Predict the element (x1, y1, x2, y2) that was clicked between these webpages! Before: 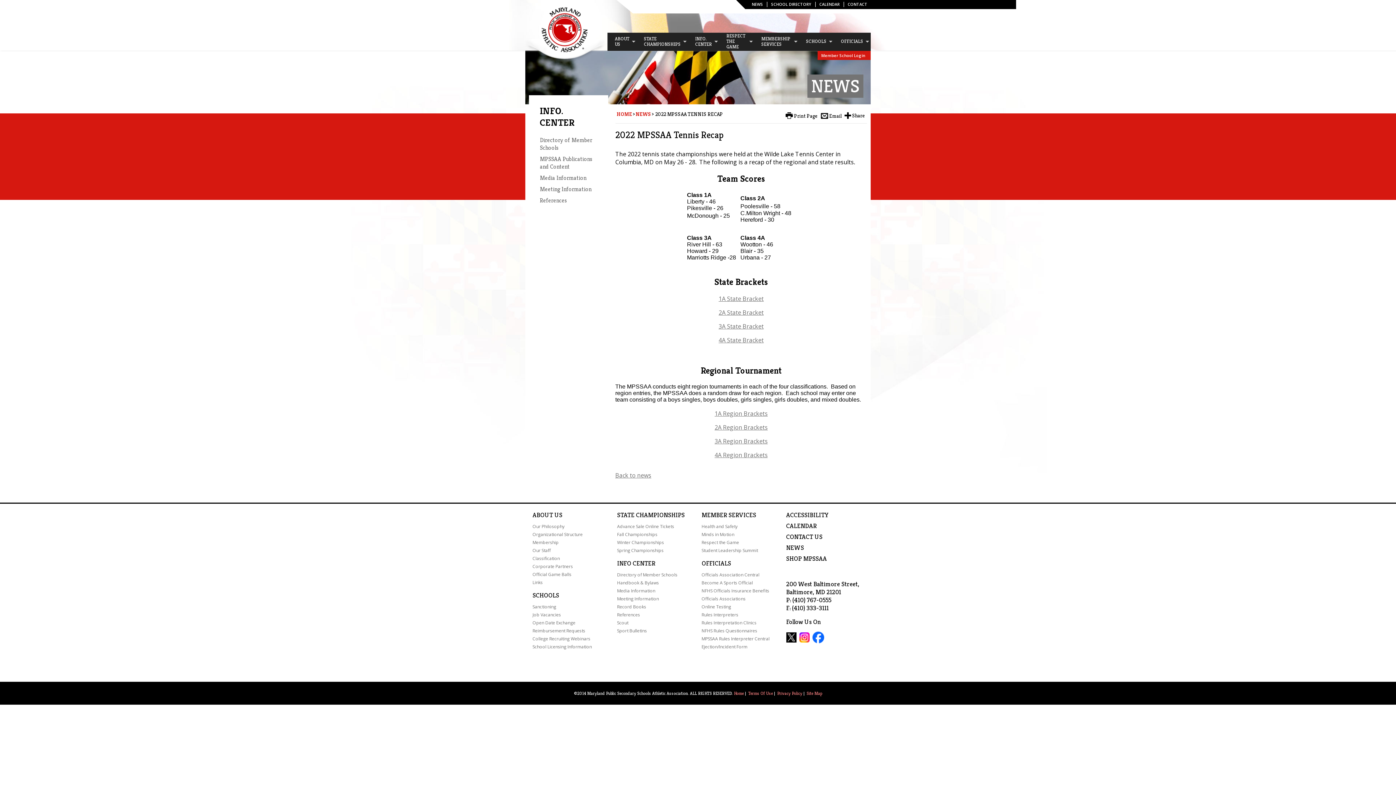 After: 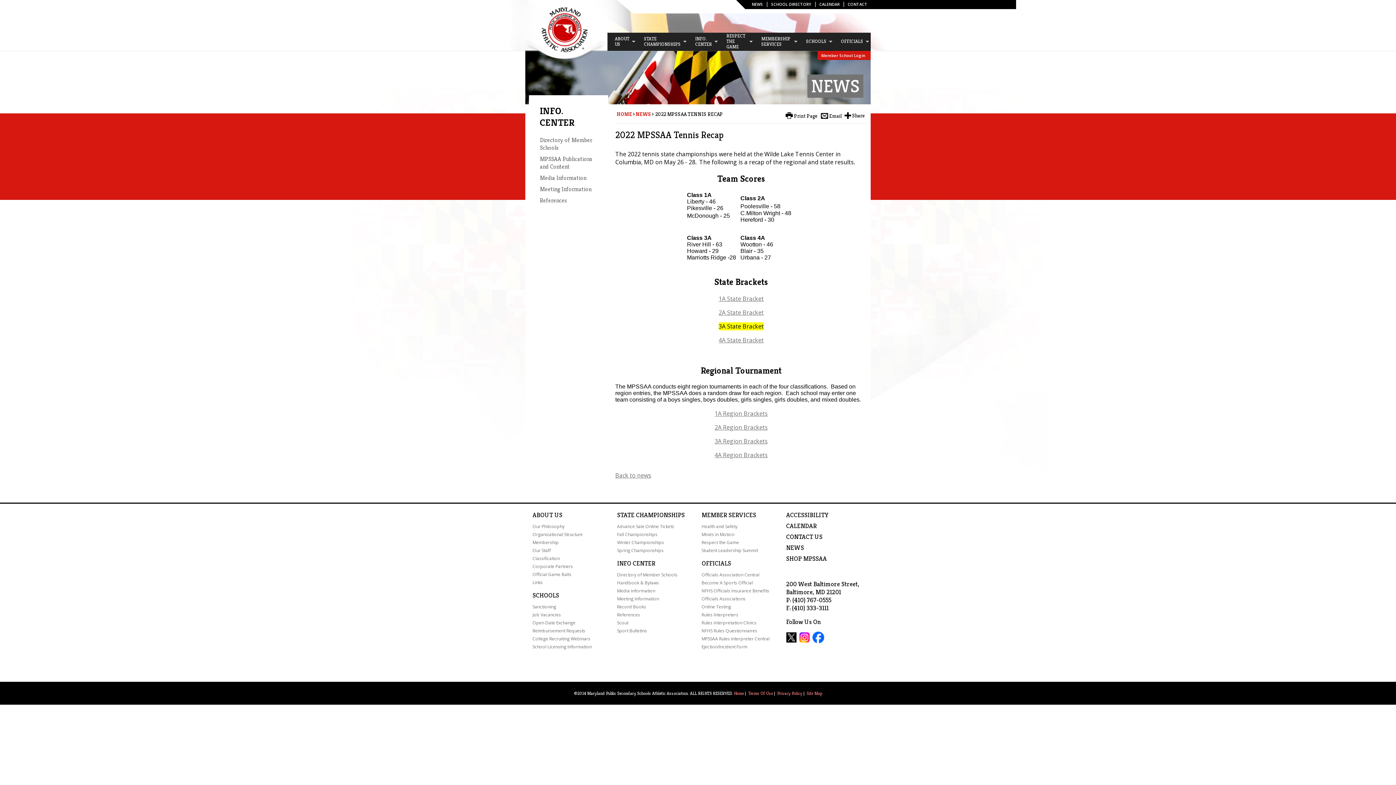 Action: bbox: (718, 322, 763, 330) label: 3A State Bracket